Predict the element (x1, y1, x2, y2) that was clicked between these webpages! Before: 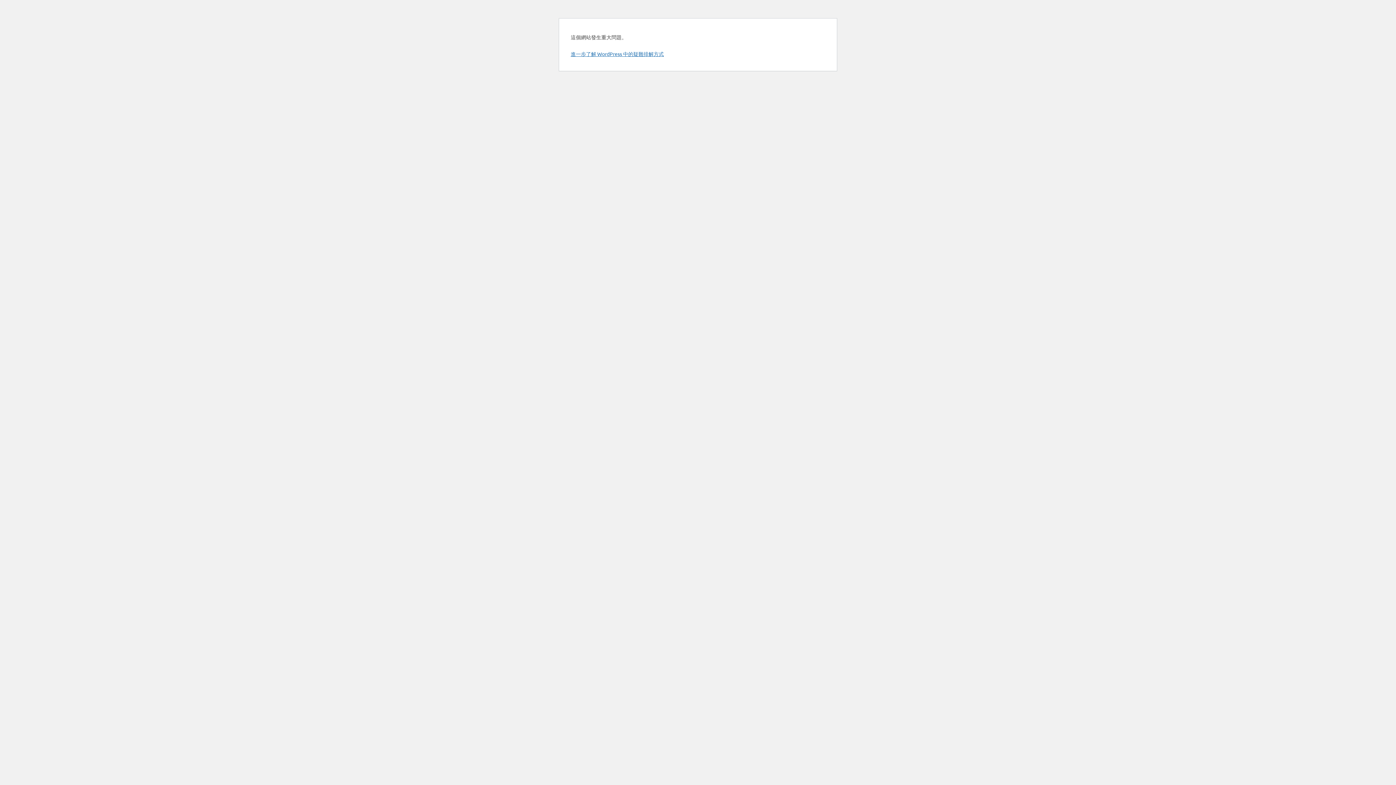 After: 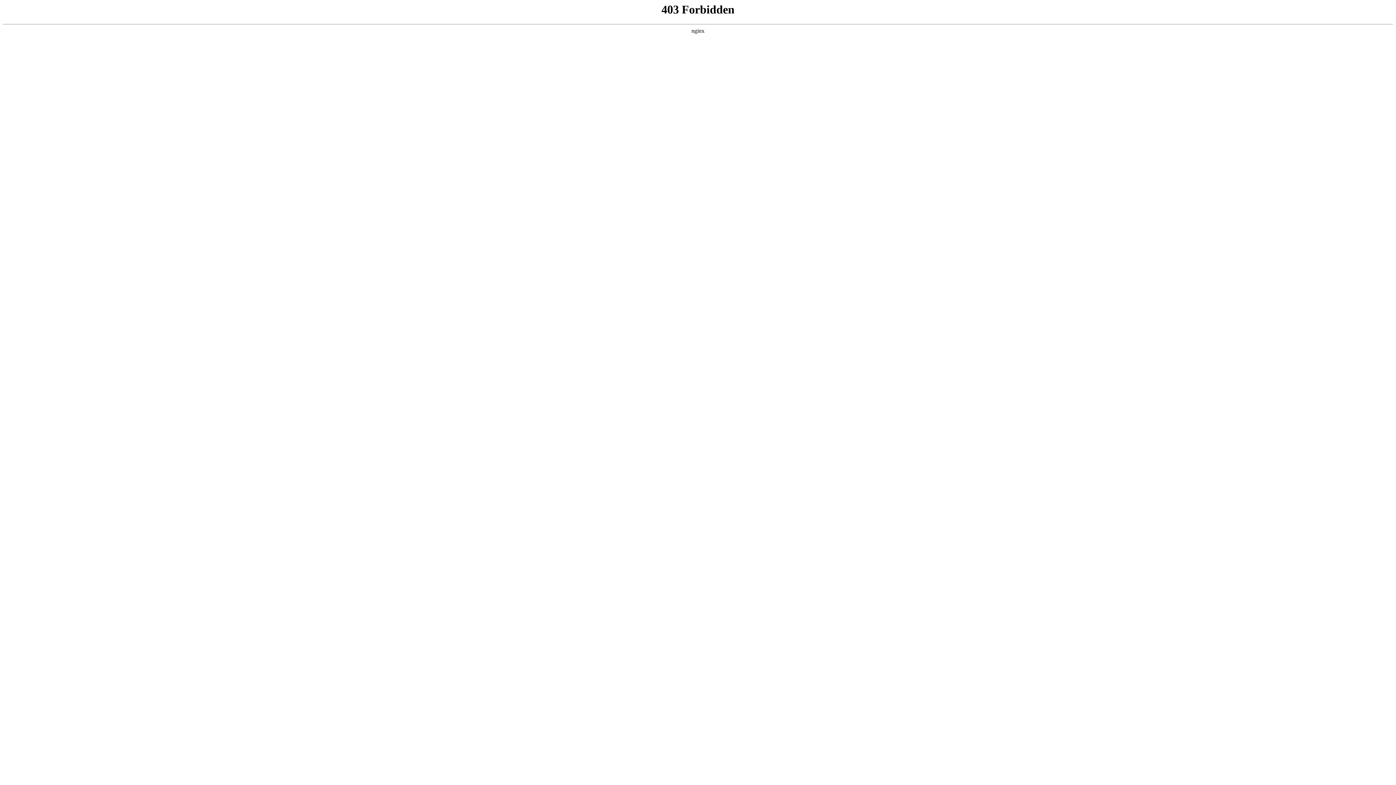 Action: label: 進一步了解 WordPress 中的疑難排解方式 bbox: (570, 50, 664, 57)